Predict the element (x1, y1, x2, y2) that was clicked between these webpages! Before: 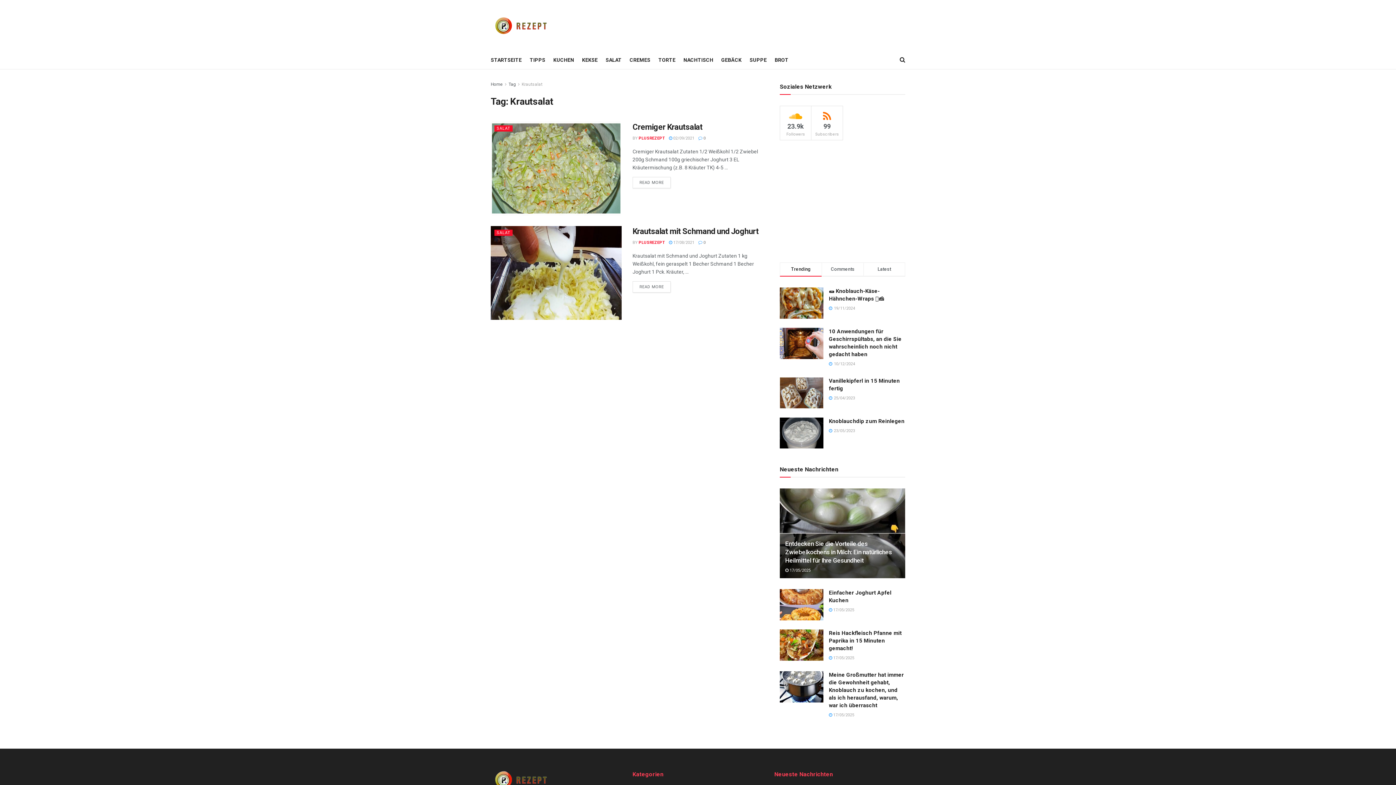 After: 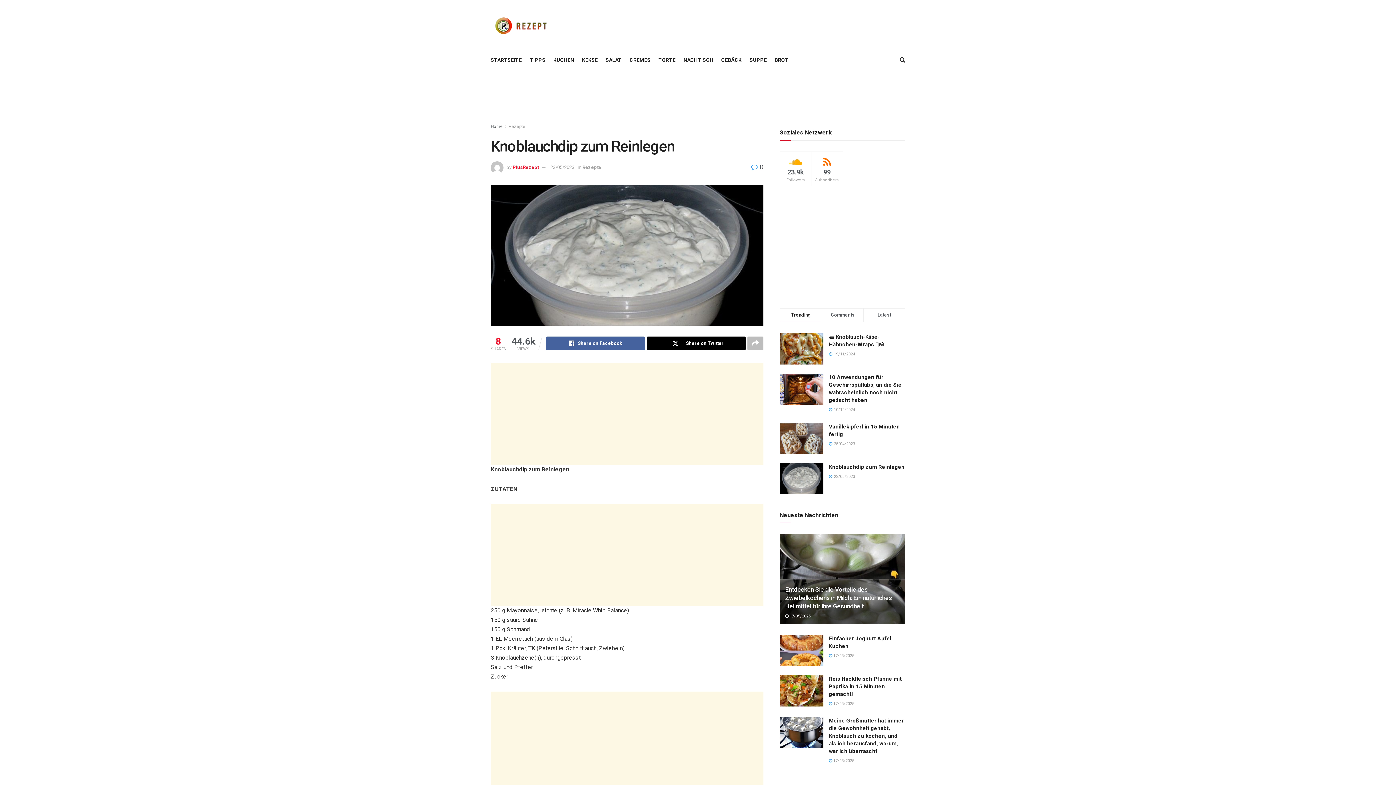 Action: bbox: (780, 417, 823, 448)